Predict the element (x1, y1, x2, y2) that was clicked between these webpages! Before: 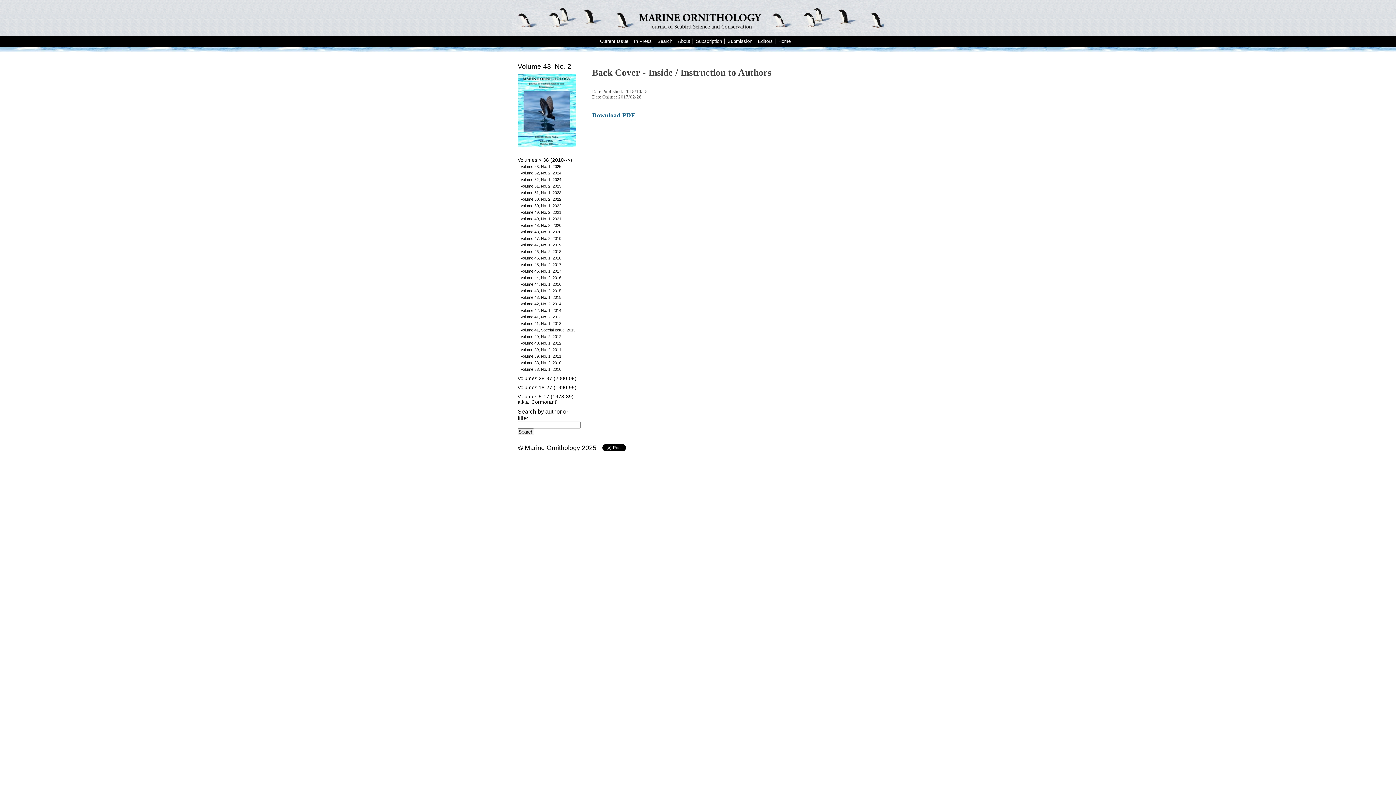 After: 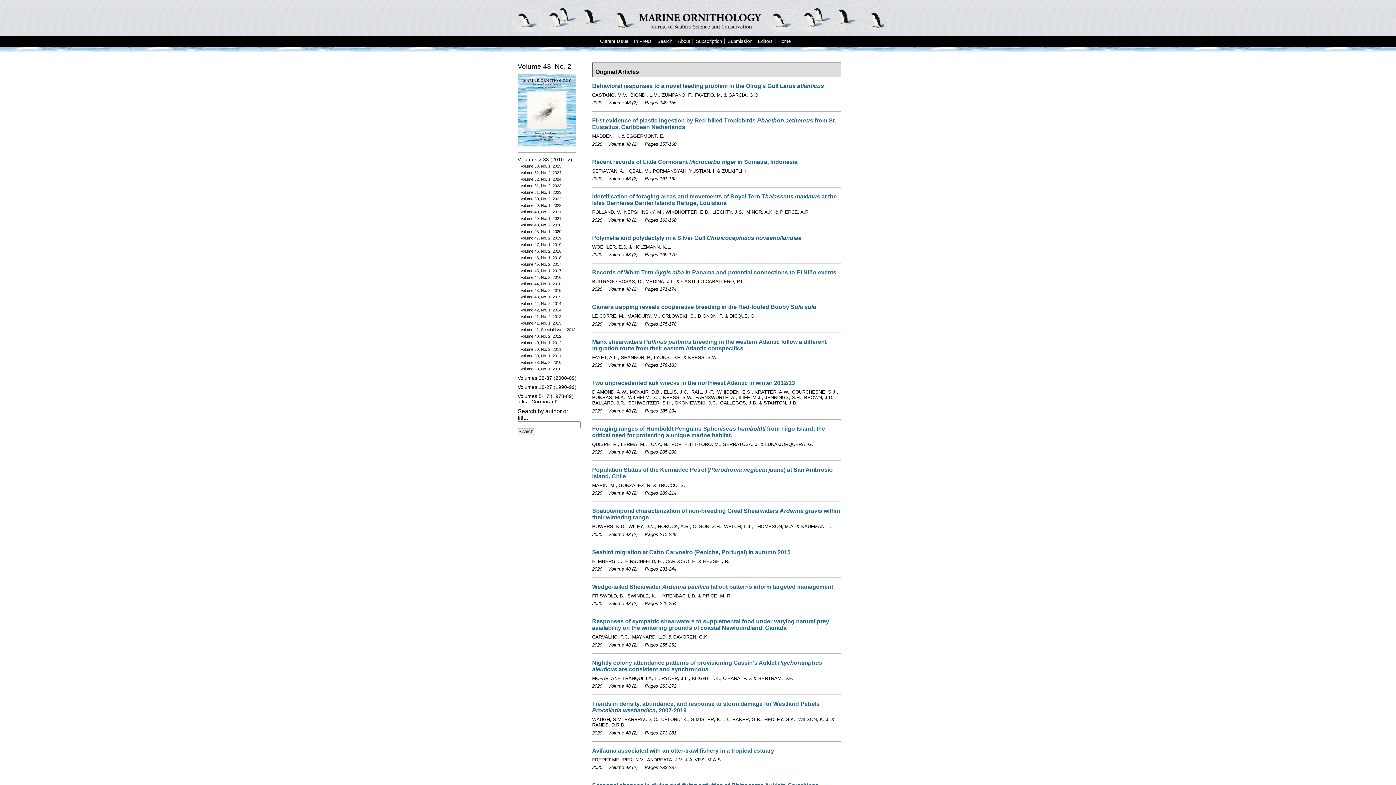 Action: label: Volume 48, No. 2, 2020 bbox: (520, 223, 561, 227)